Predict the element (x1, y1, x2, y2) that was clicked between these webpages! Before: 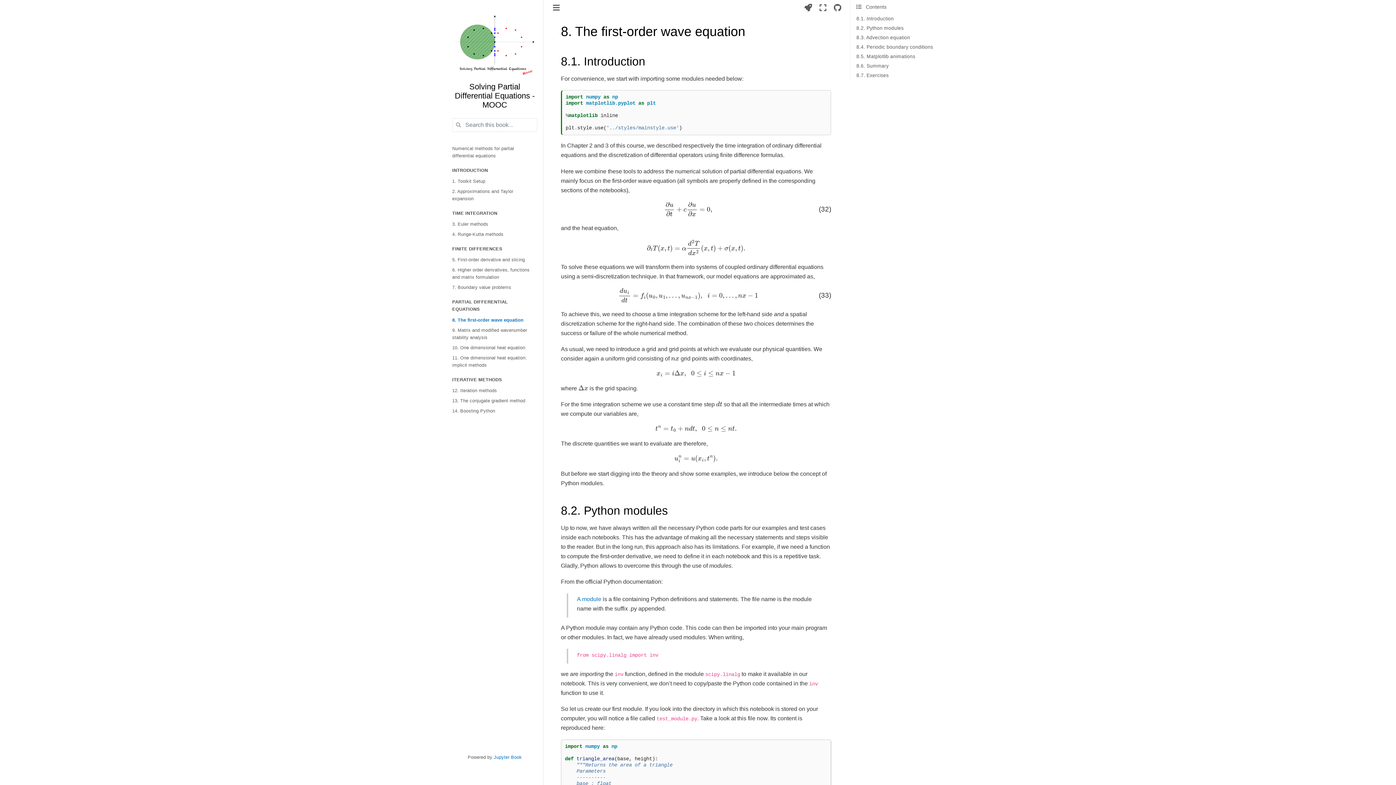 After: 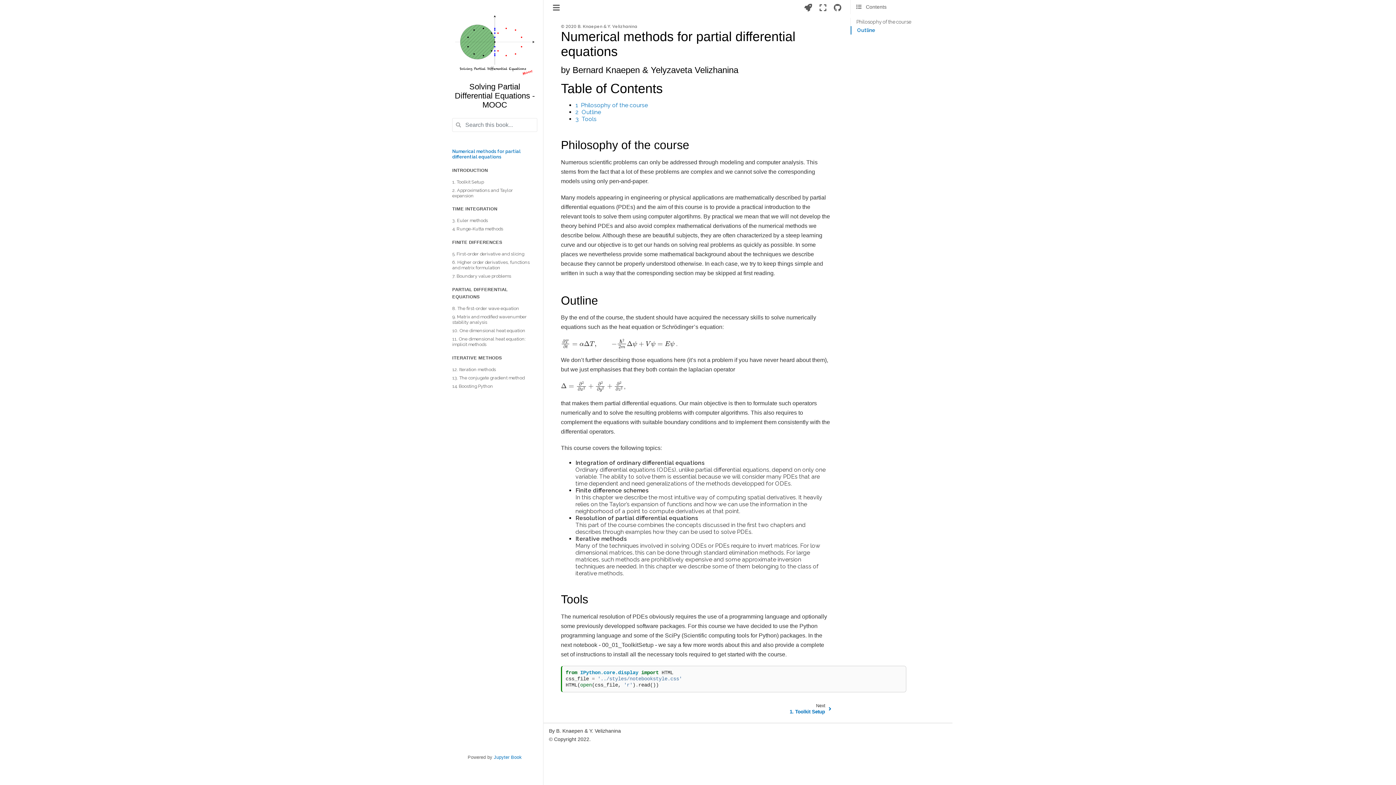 Action: bbox: (452, 143, 542, 161) label: Numerical methods for partial differential equations